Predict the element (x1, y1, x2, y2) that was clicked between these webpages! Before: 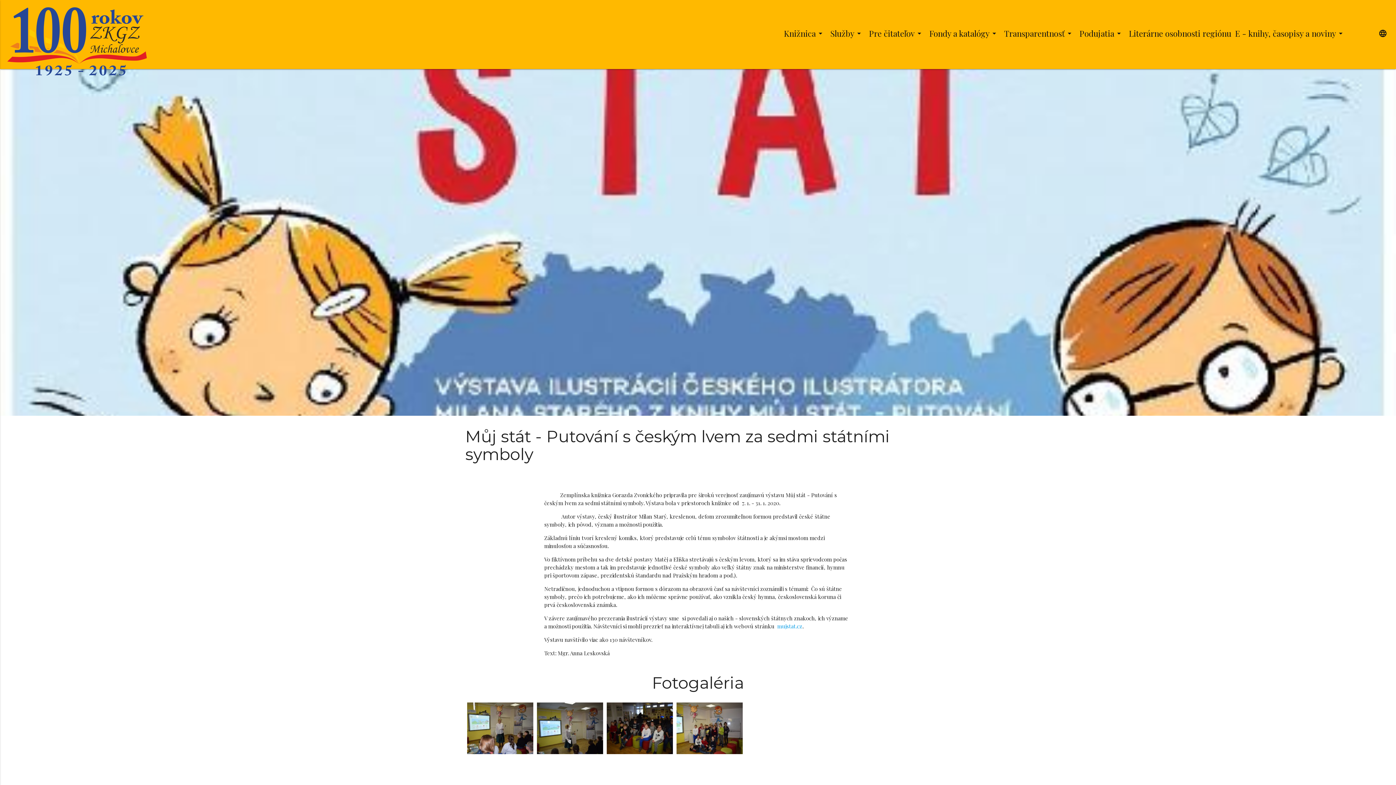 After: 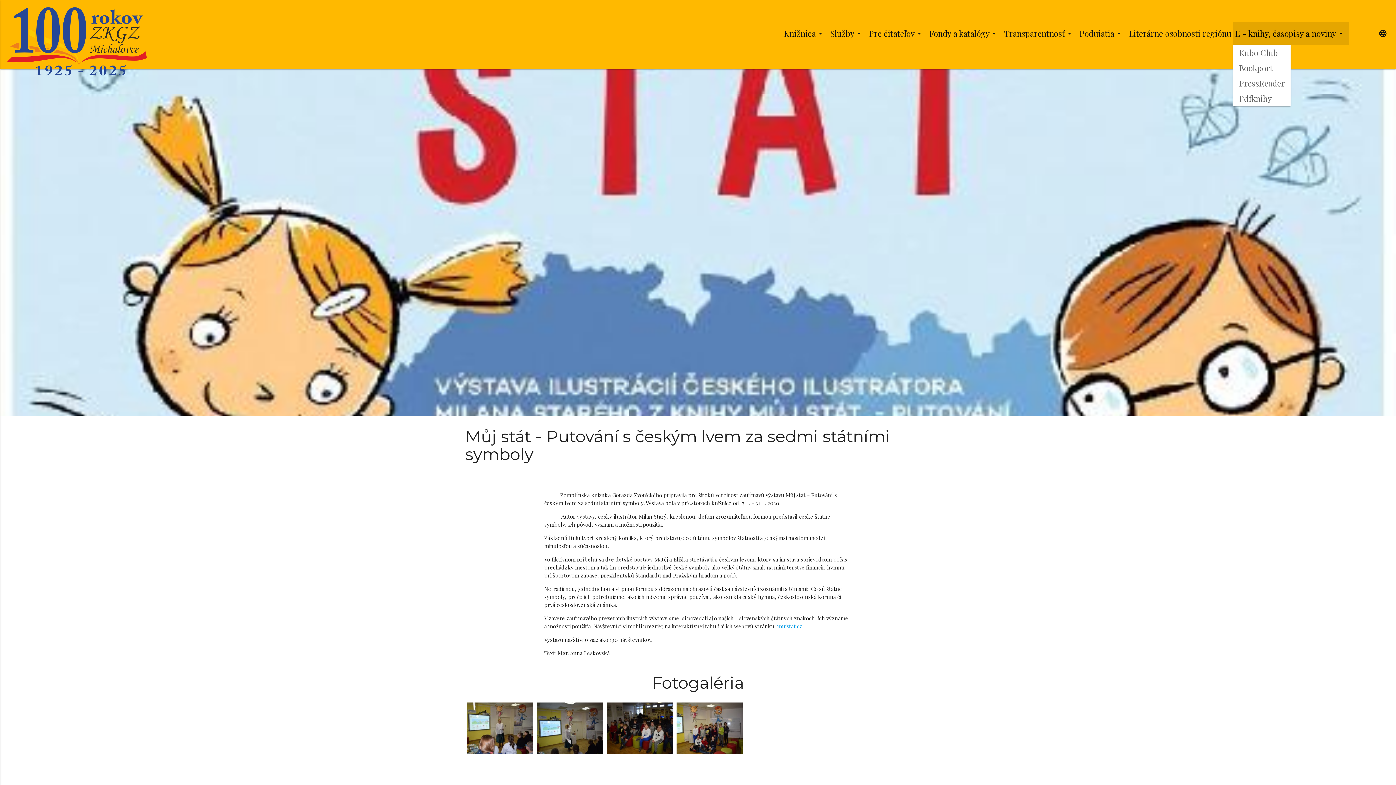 Action: label: E - knihy, časopisy a noviny
arrow_drop_down bbox: (1233, 21, 1349, 45)